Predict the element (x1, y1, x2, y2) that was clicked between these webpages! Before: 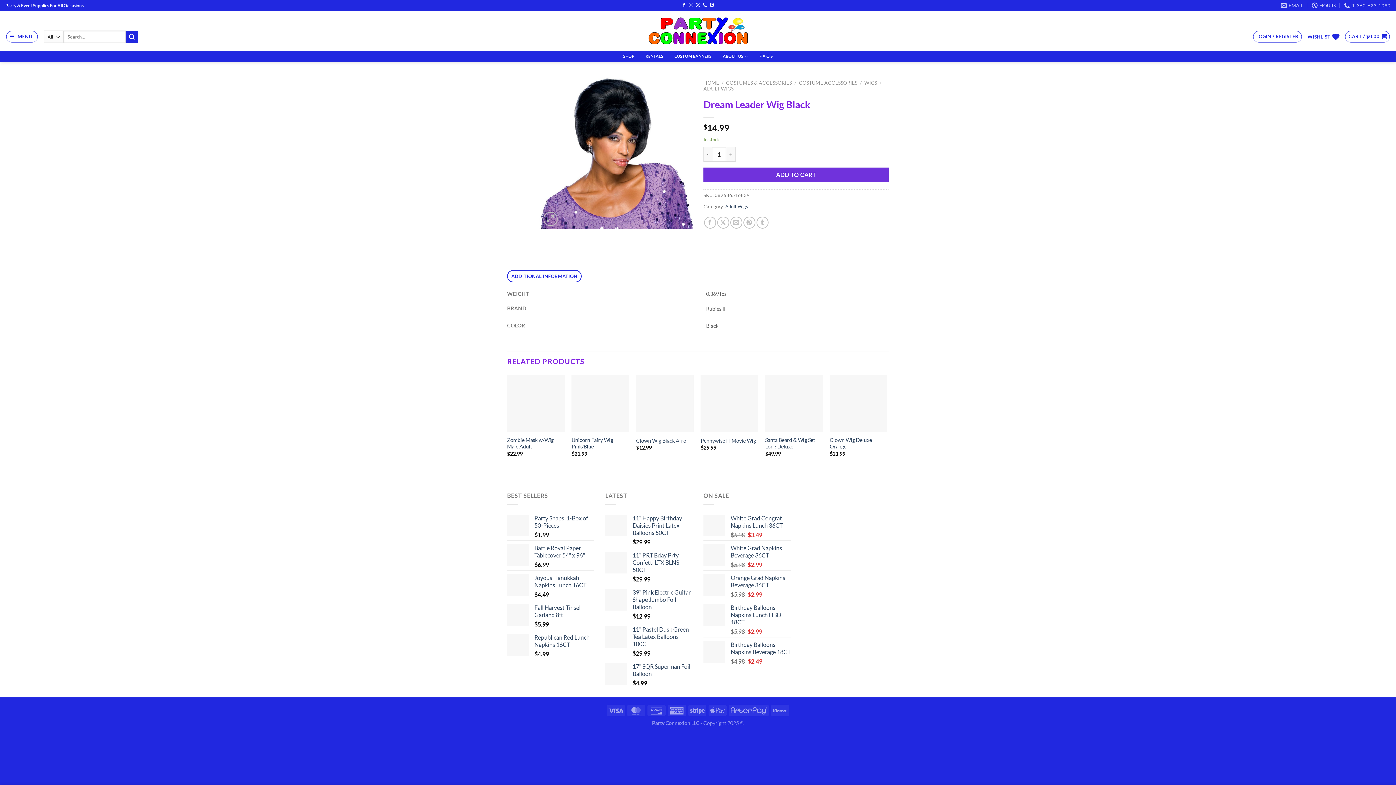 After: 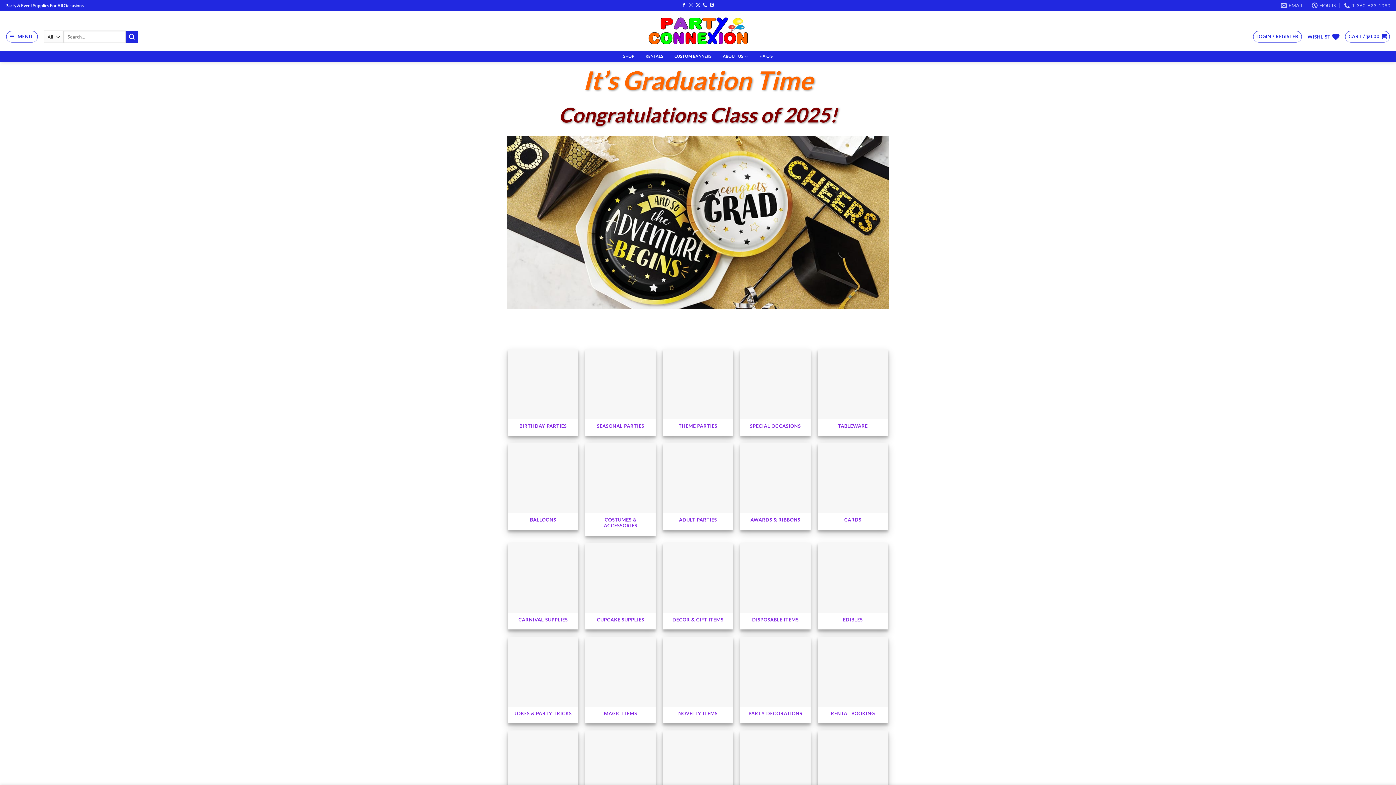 Action: bbox: (648, 16, 747, 45)